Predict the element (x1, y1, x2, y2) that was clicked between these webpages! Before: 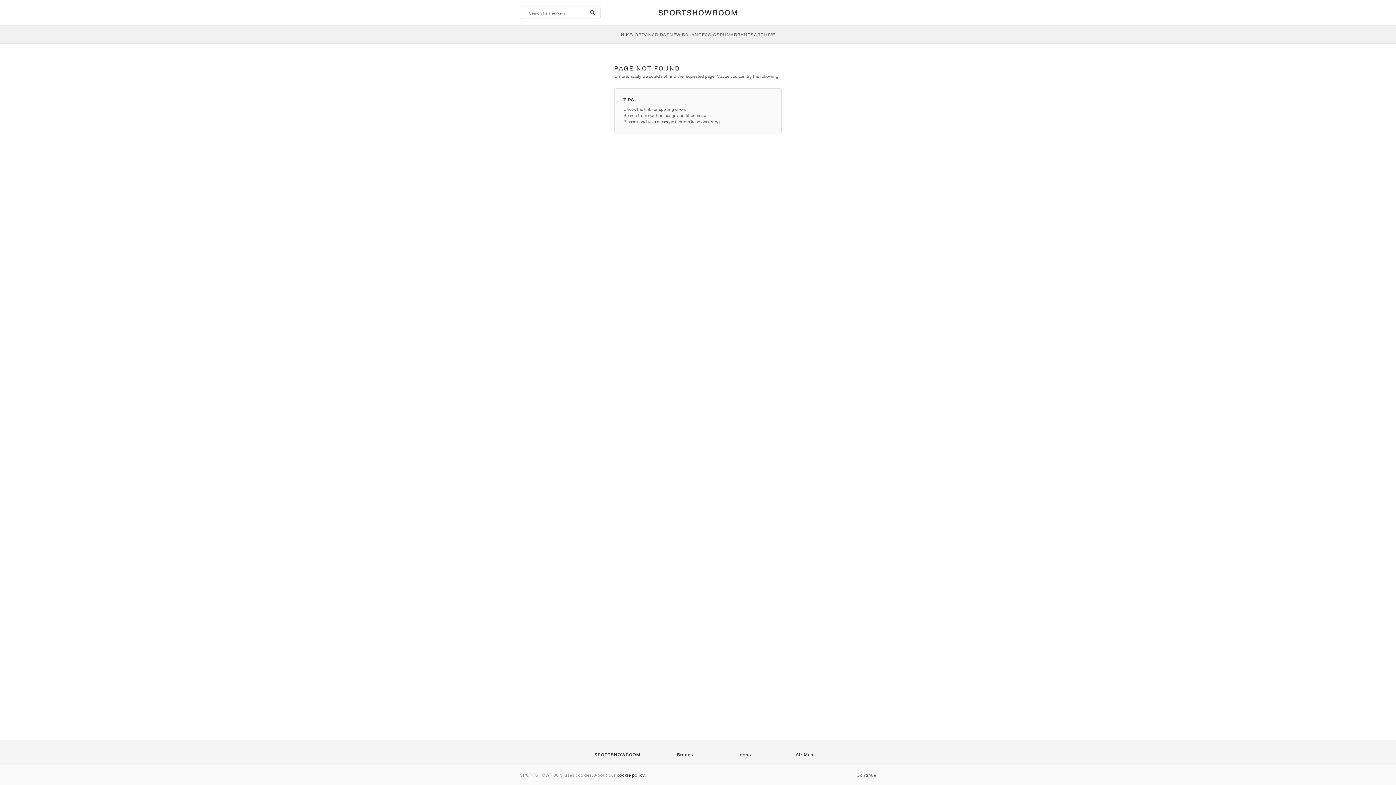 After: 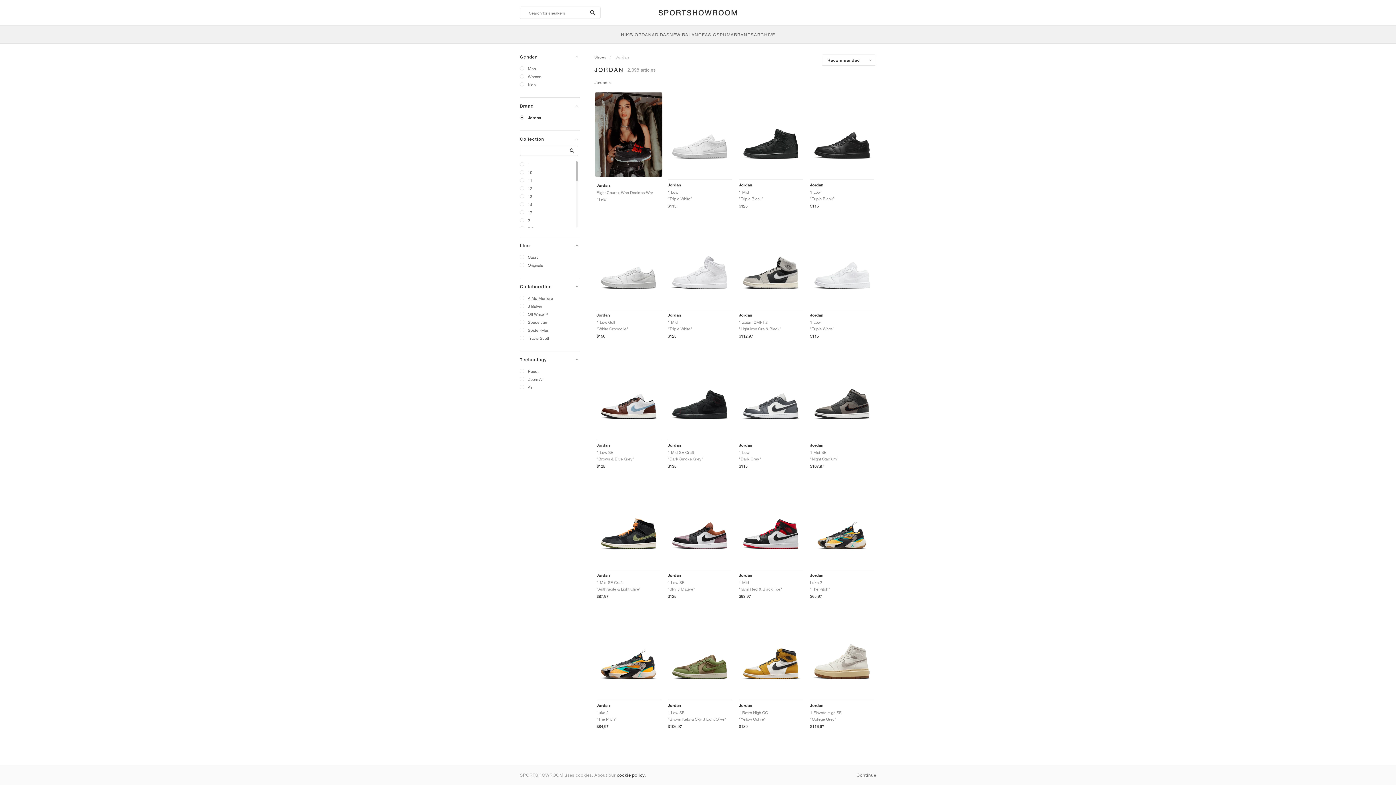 Action: label: JORDAN bbox: (632, 25, 652, 43)